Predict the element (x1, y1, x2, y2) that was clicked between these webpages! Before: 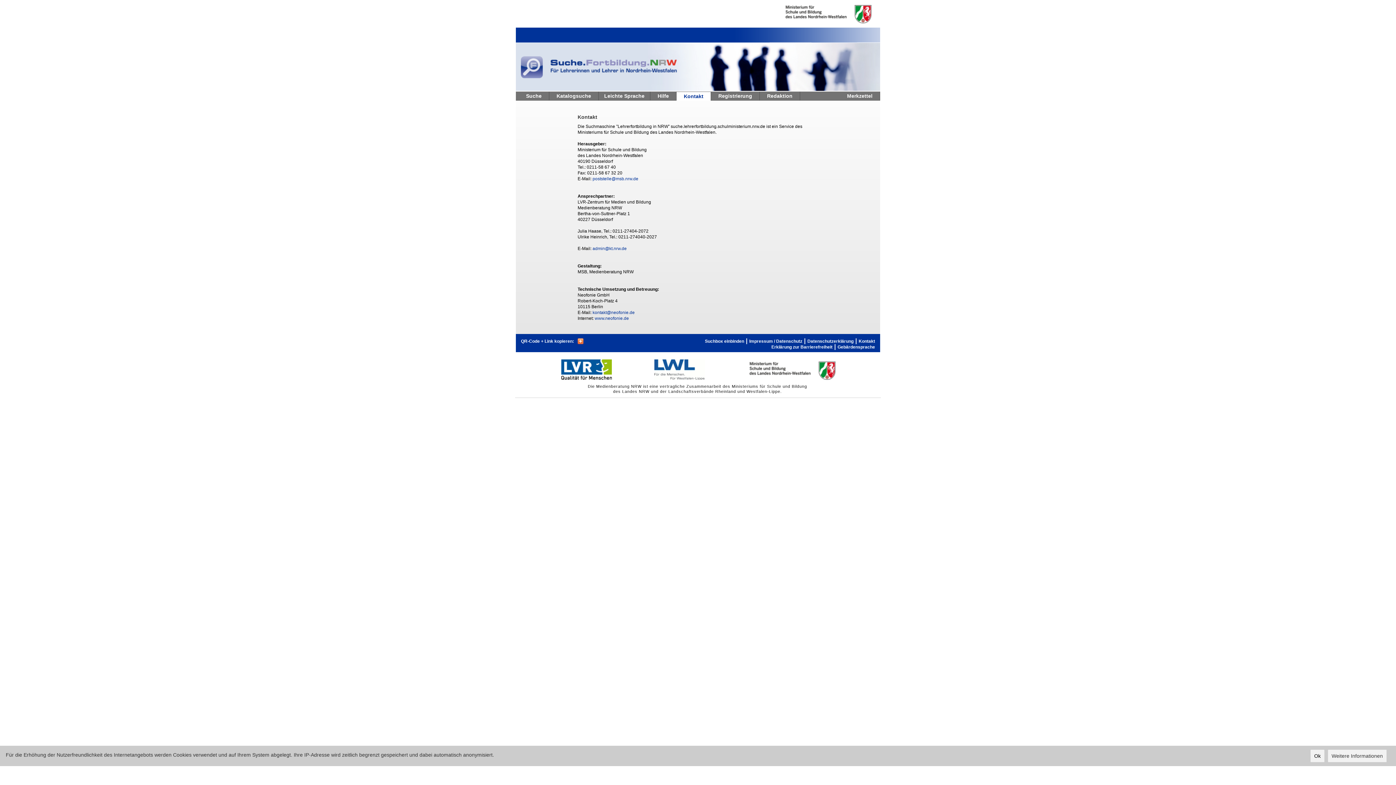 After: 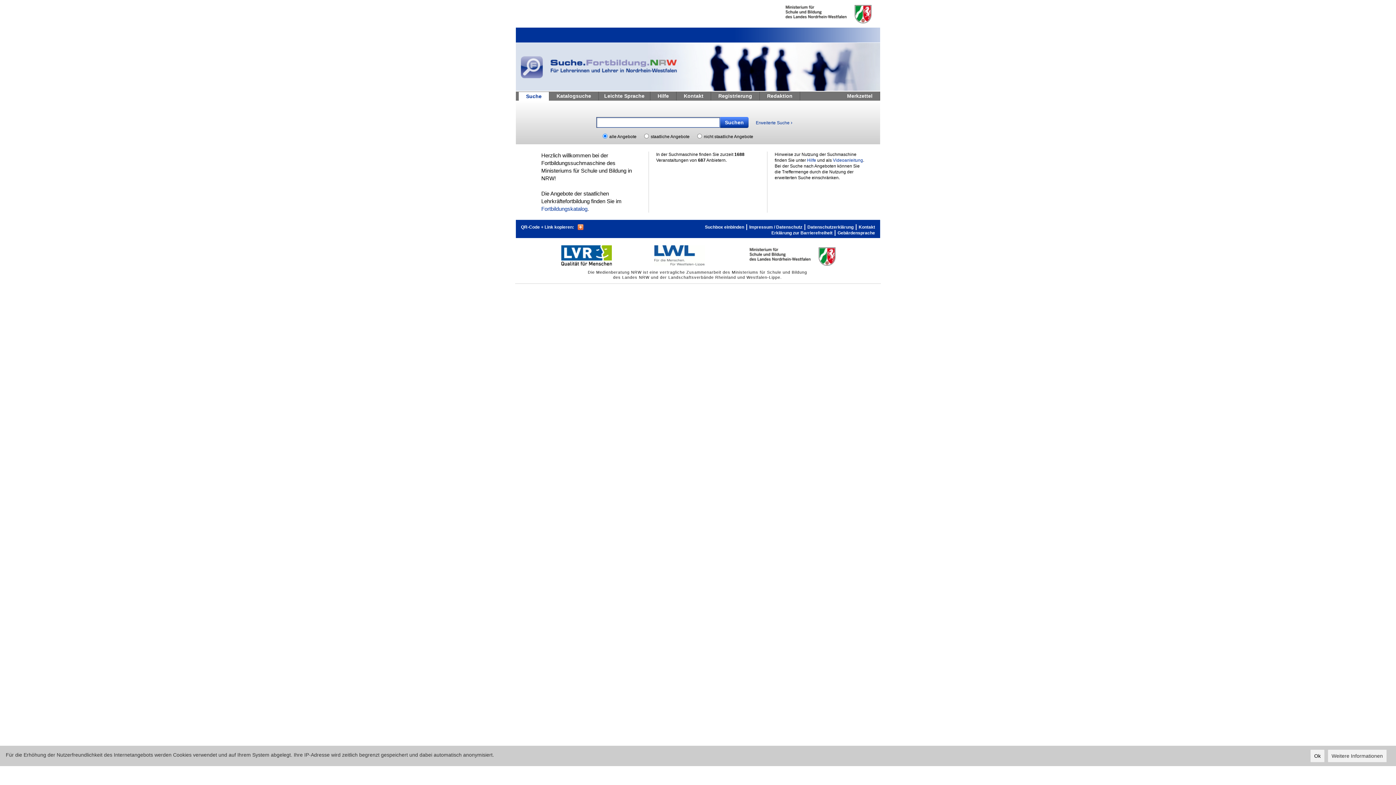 Action: bbox: (516, 86, 880, 92)